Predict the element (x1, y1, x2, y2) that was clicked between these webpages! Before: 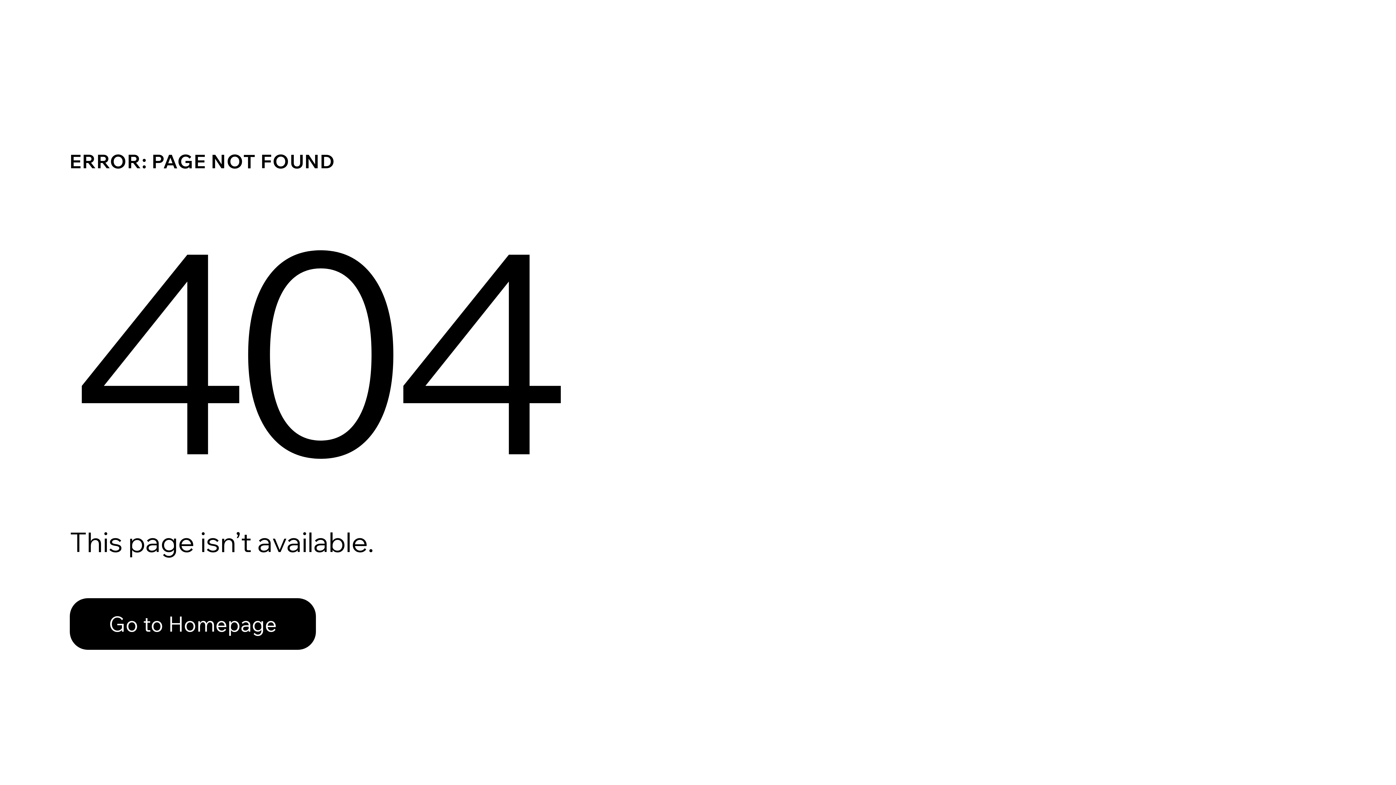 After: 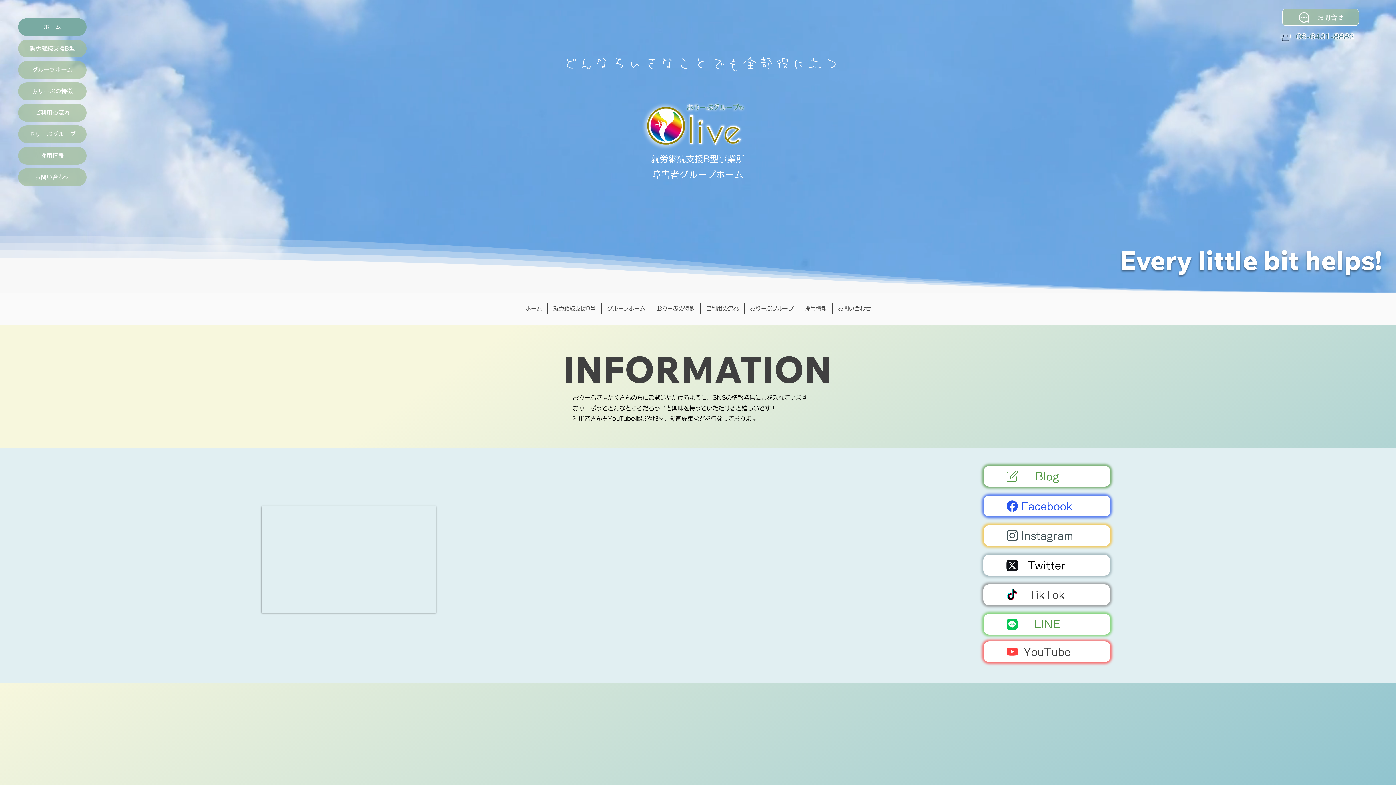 Action: bbox: (69, 598, 316, 650) label: Go to Homepage